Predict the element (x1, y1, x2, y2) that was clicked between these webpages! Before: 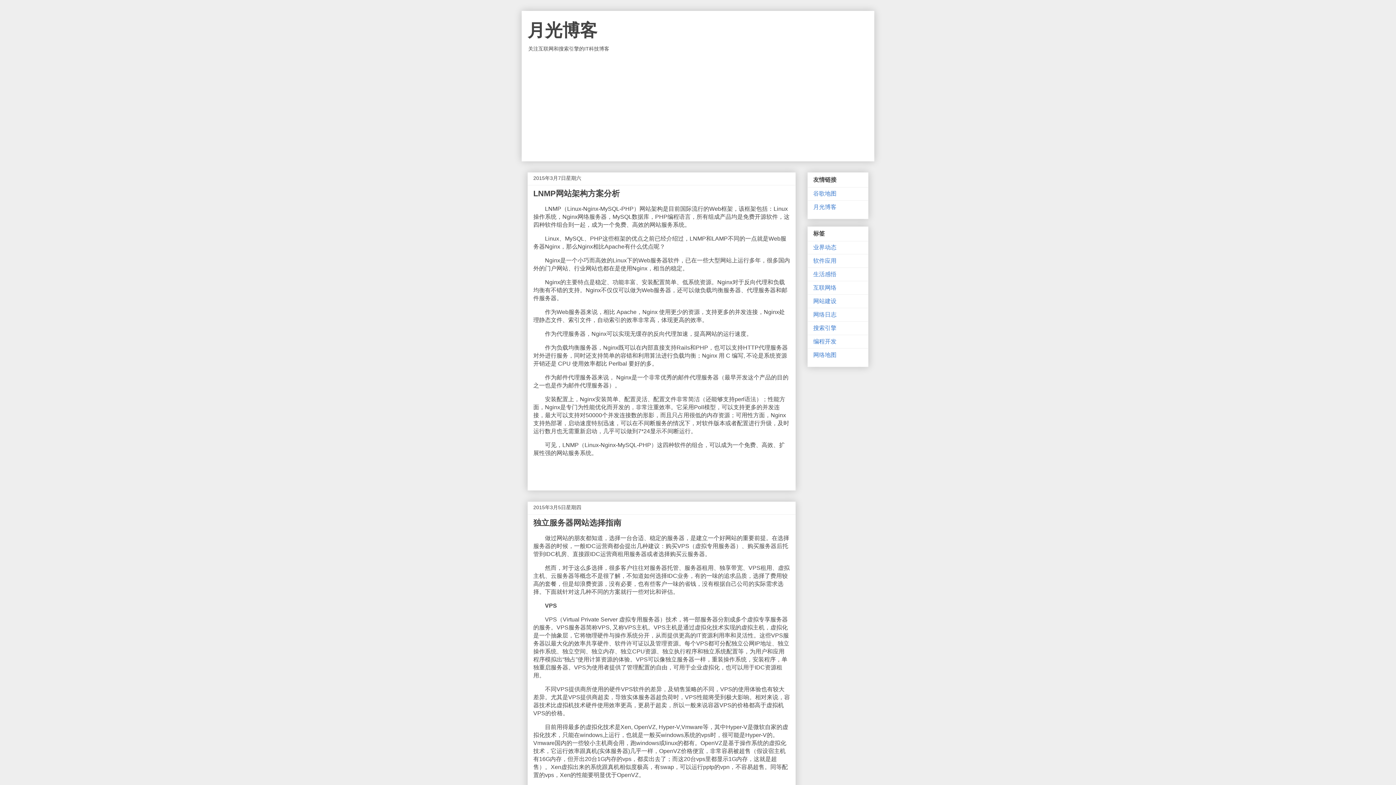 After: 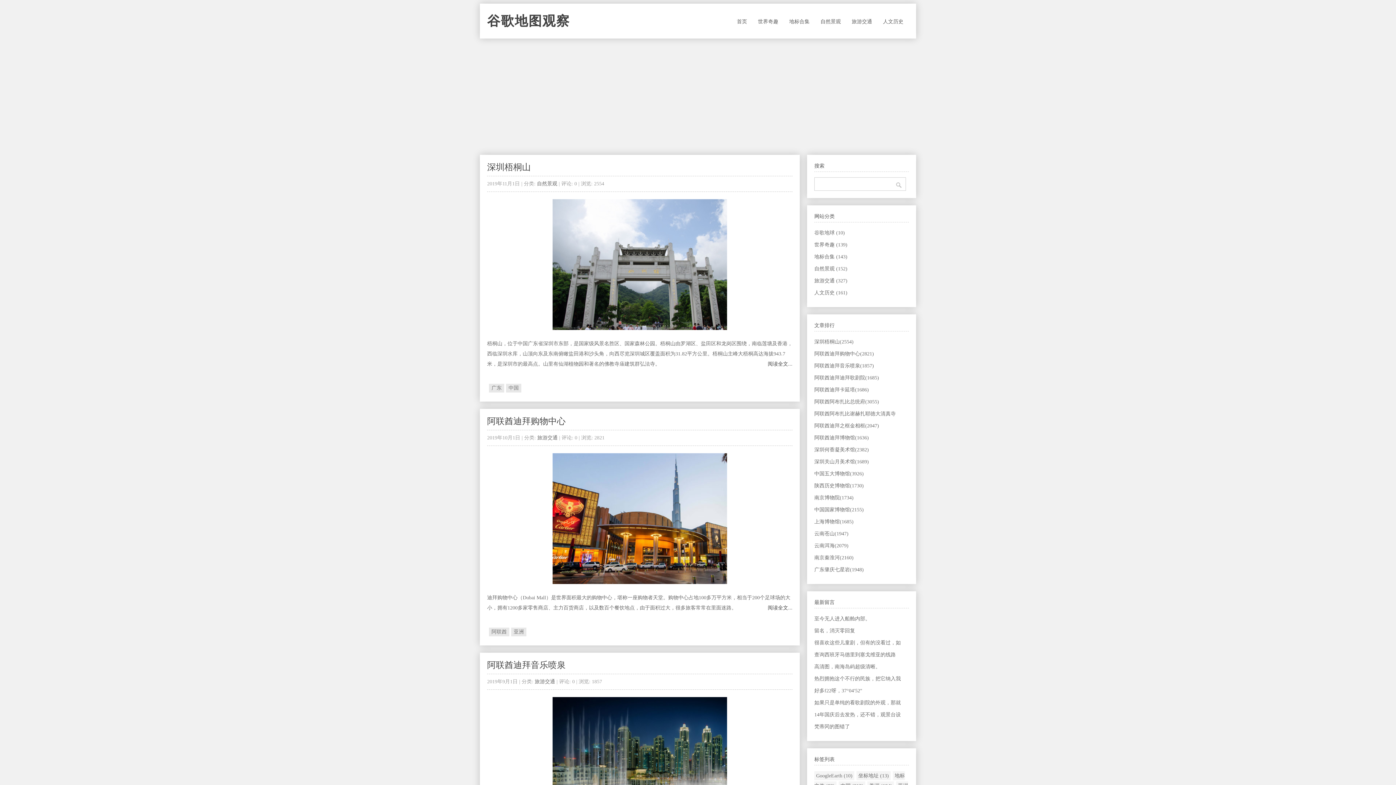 Action: bbox: (813, 190, 836, 196) label: 谷歌地图